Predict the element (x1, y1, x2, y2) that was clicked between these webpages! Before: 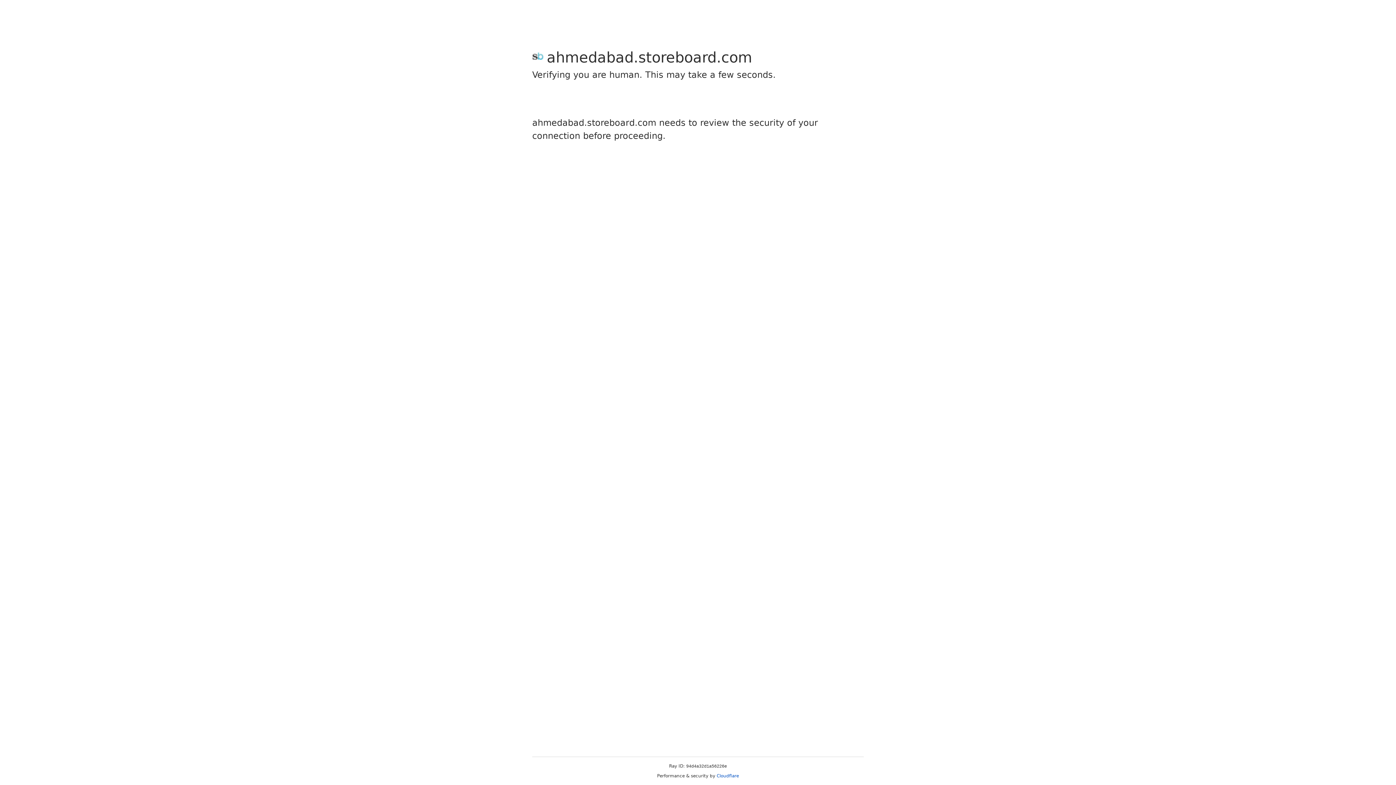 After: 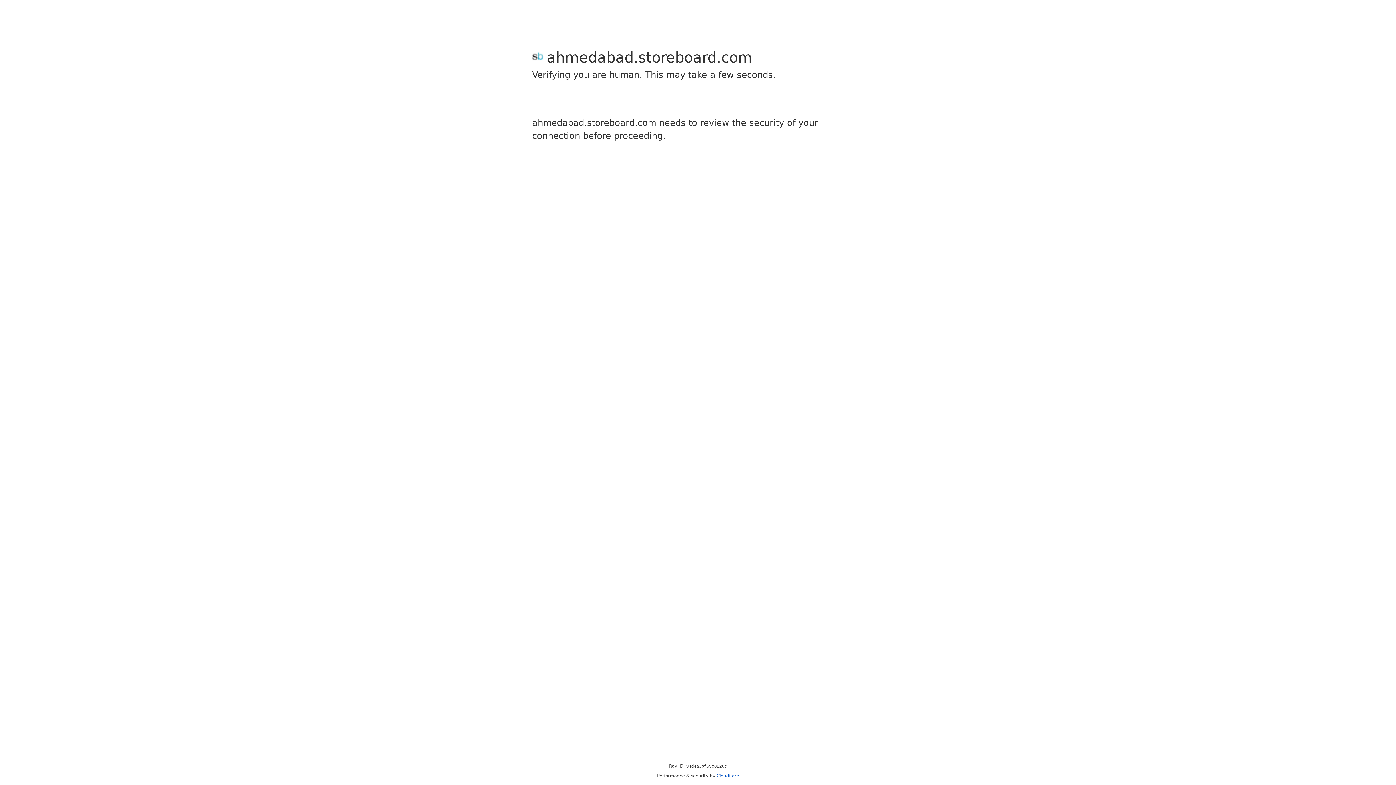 Action: bbox: (716, 773, 739, 778) label: Cloudflare